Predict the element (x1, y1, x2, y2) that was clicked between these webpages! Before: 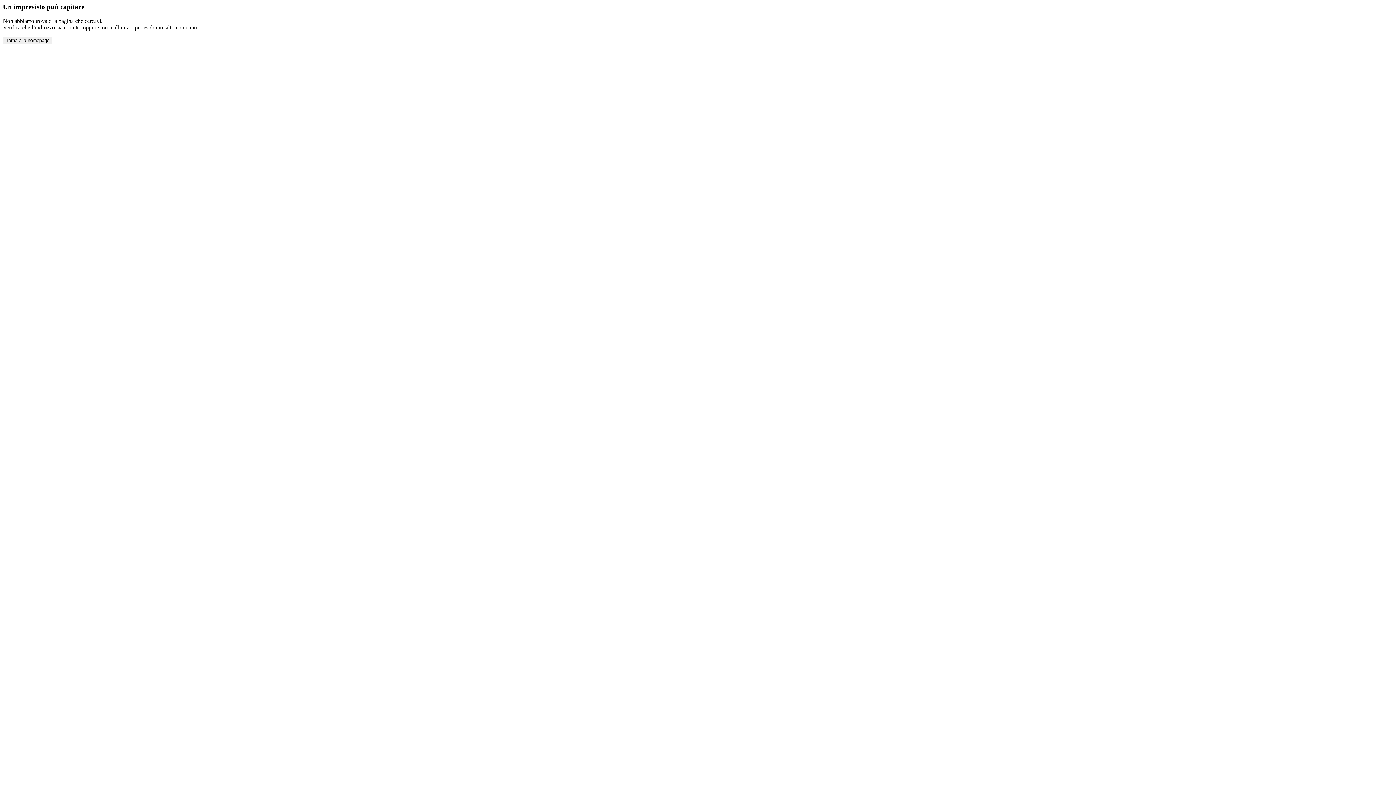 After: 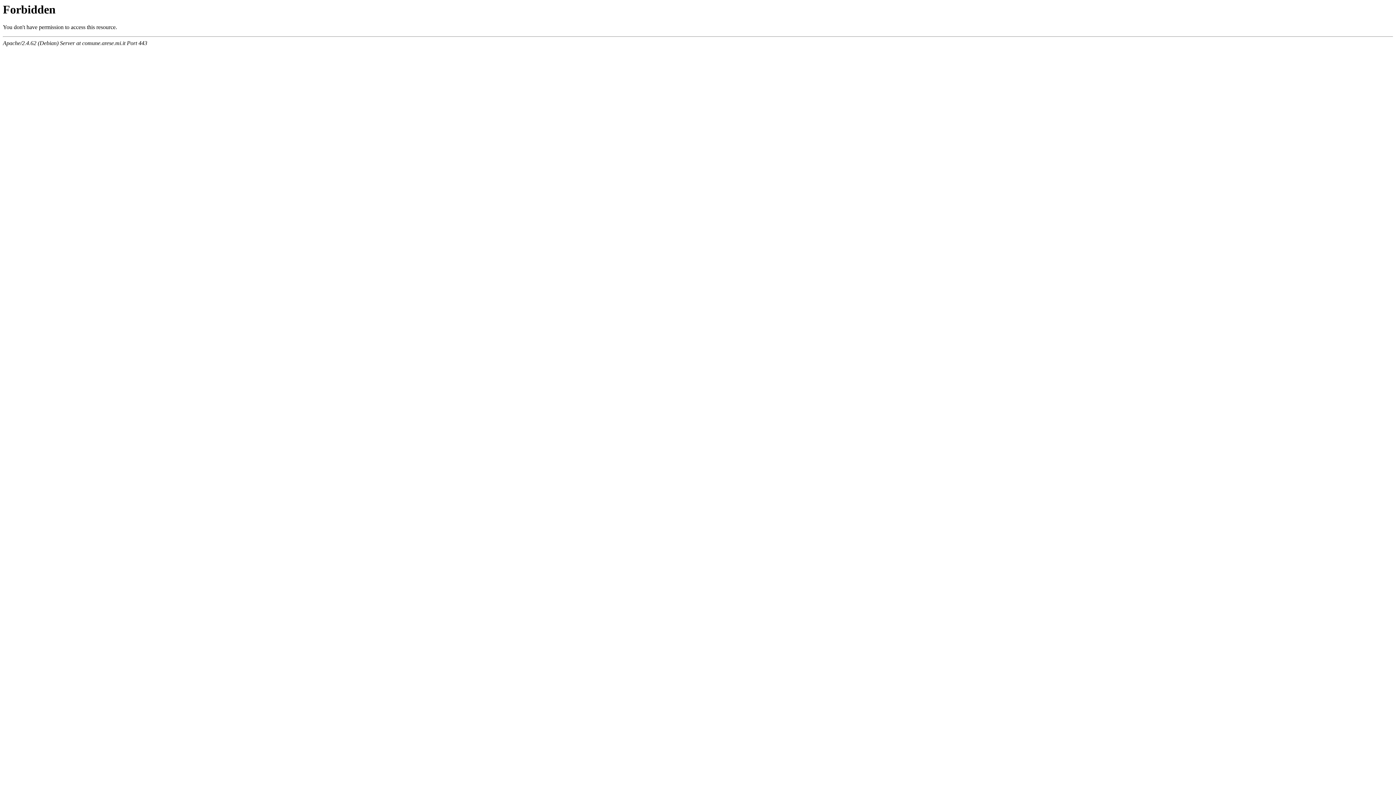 Action: bbox: (2, 36, 52, 44) label: Torna alla homepage